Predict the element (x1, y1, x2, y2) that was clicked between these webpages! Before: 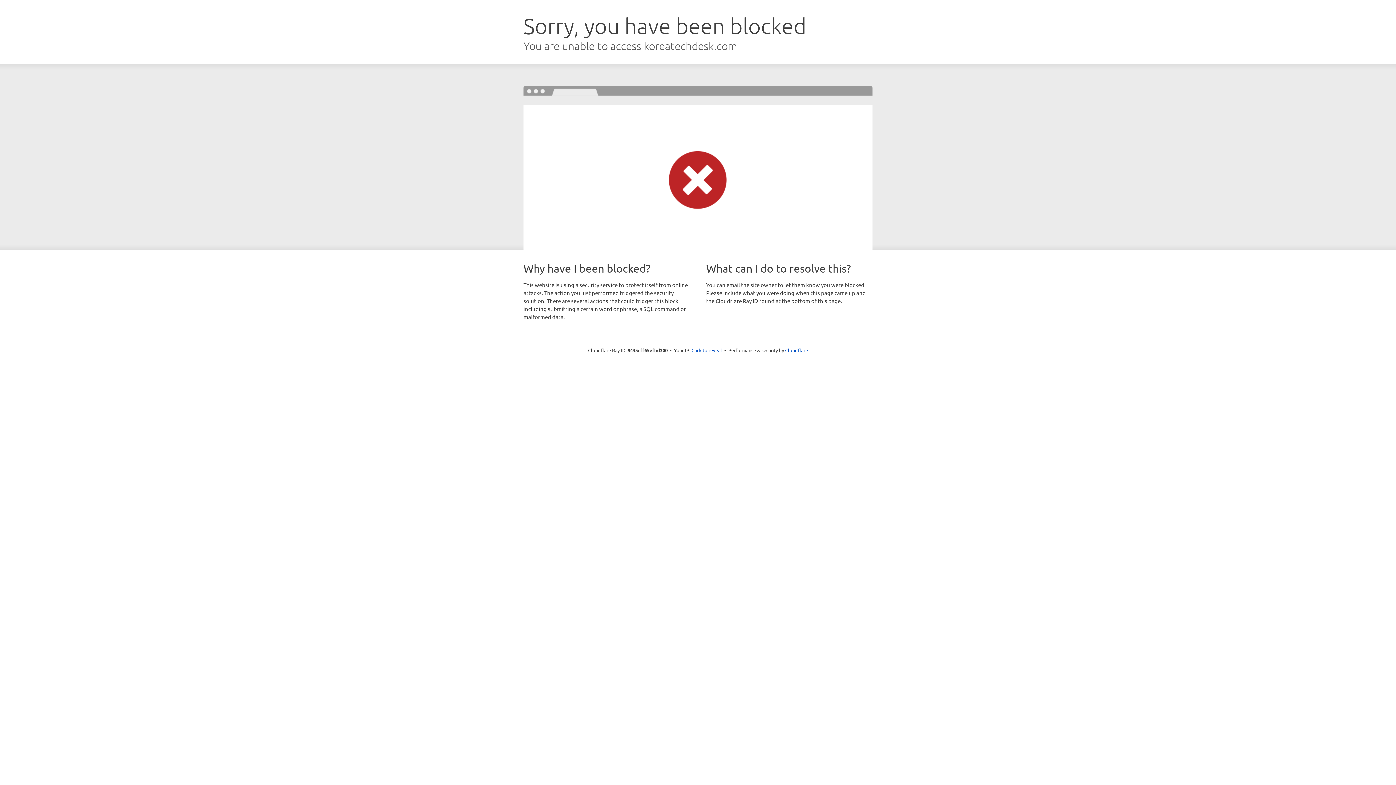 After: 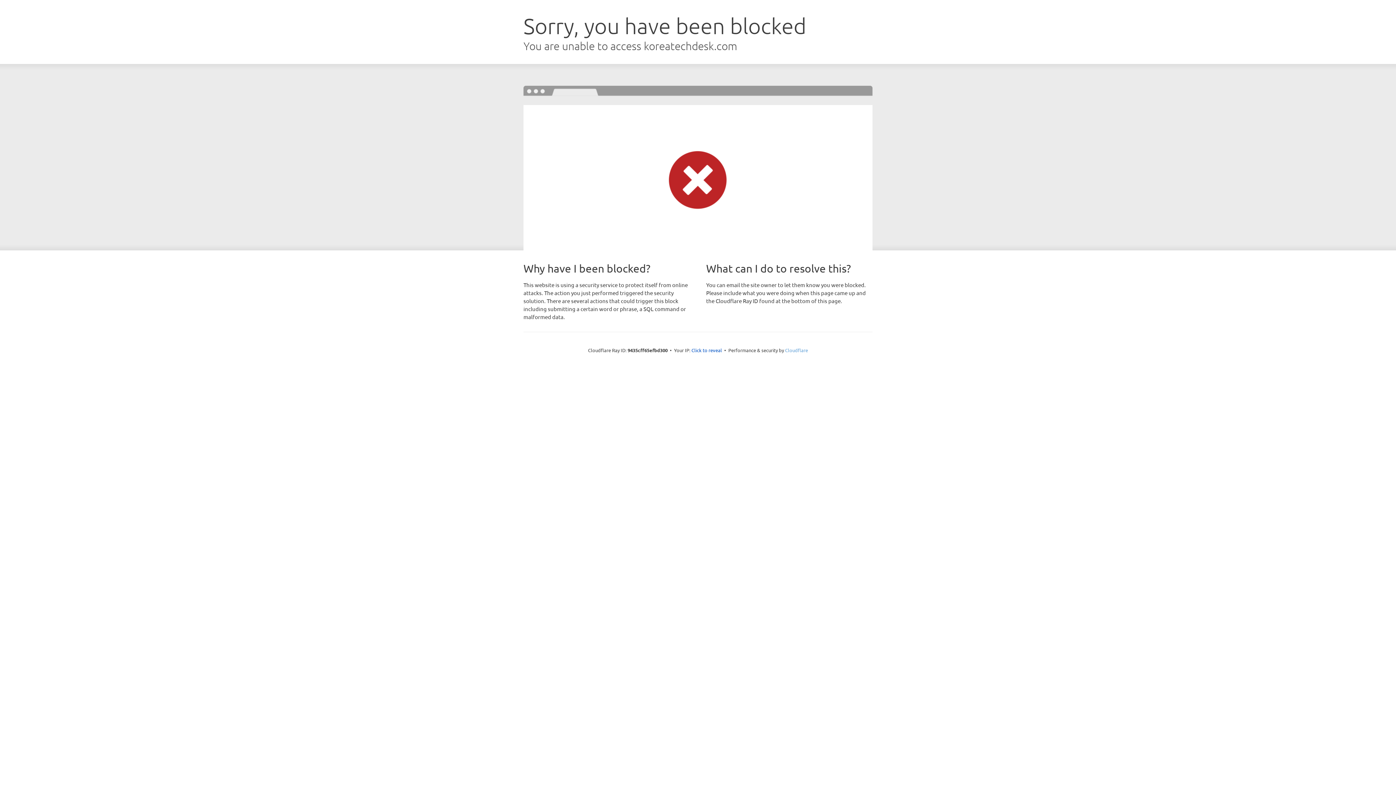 Action: label: Cloudflare bbox: (785, 347, 808, 353)